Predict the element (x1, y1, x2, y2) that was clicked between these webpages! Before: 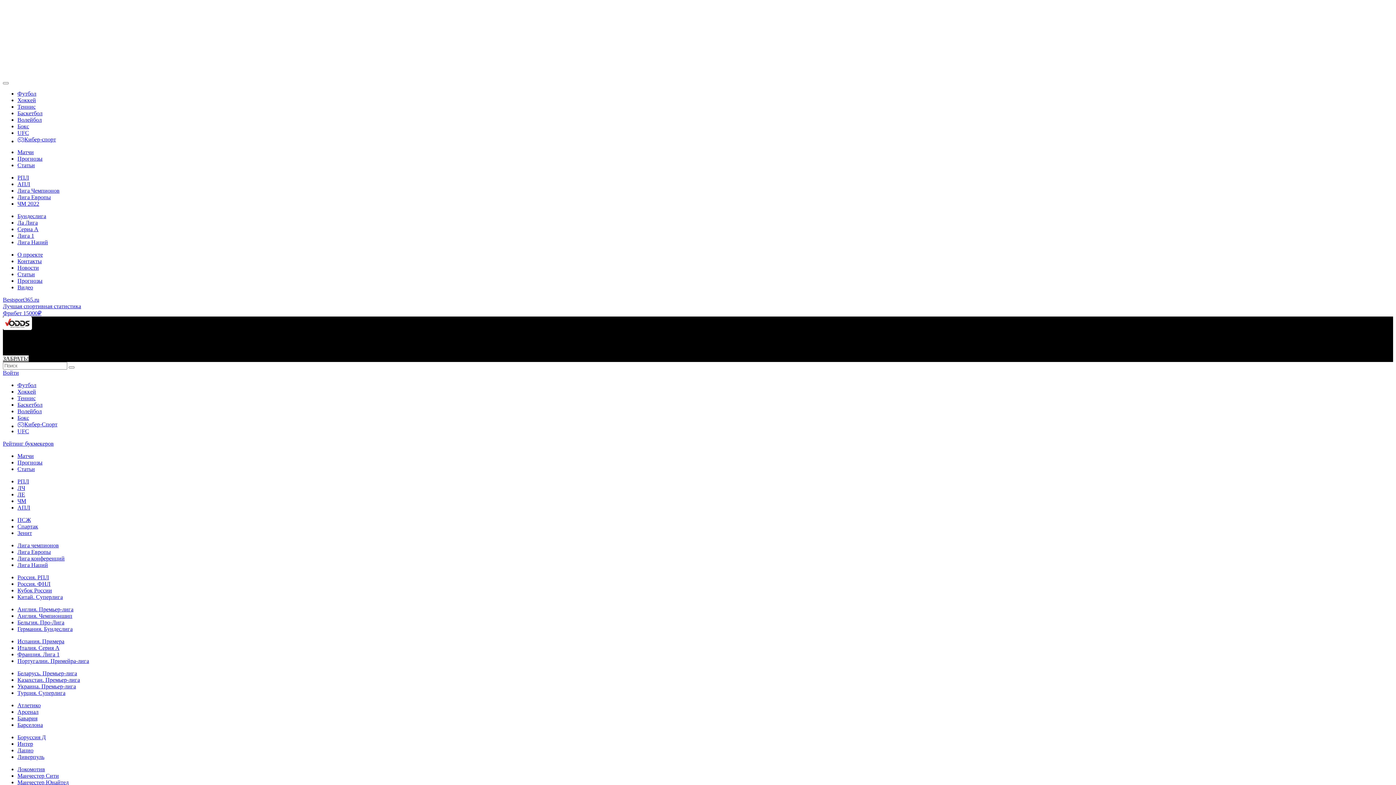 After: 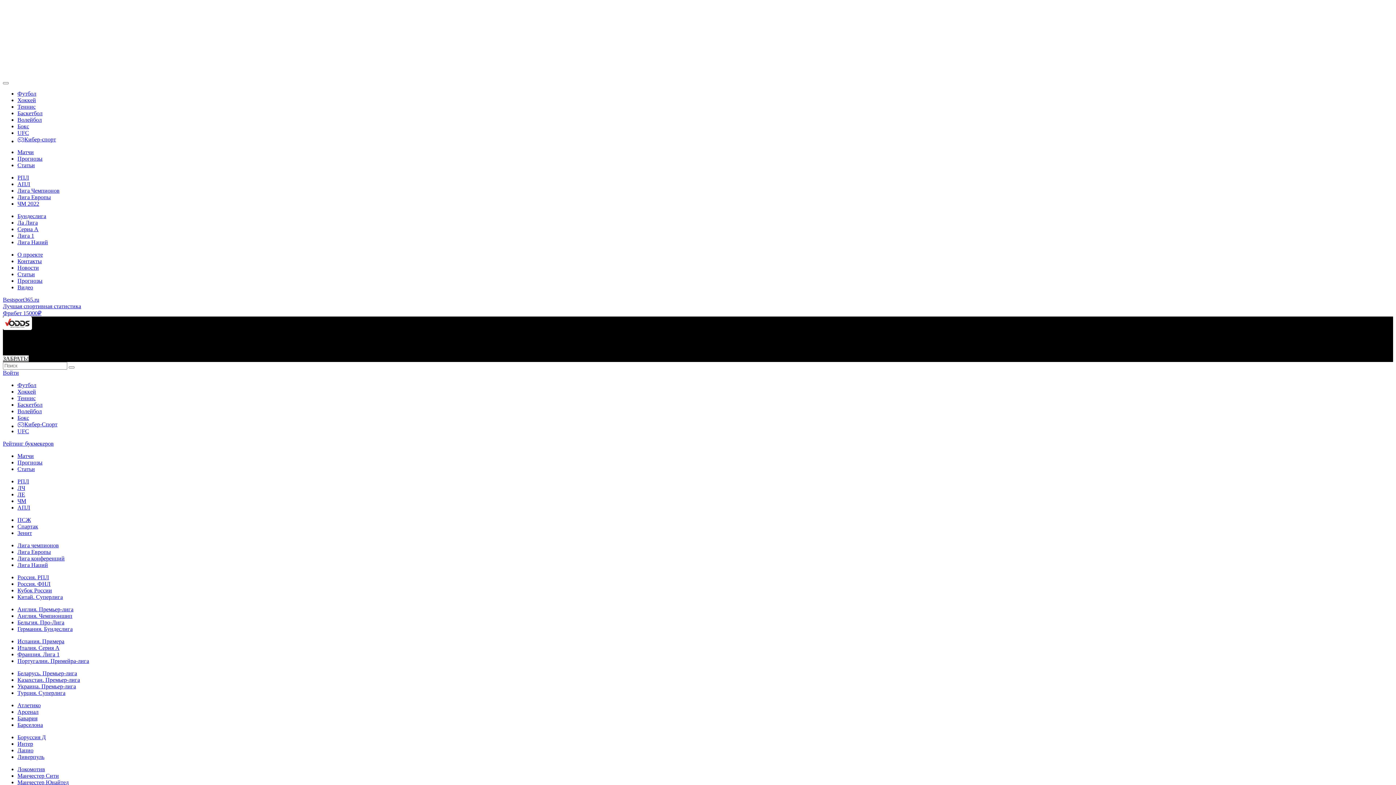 Action: bbox: (17, 658, 89, 664) label: Португалии. Примейра-лига